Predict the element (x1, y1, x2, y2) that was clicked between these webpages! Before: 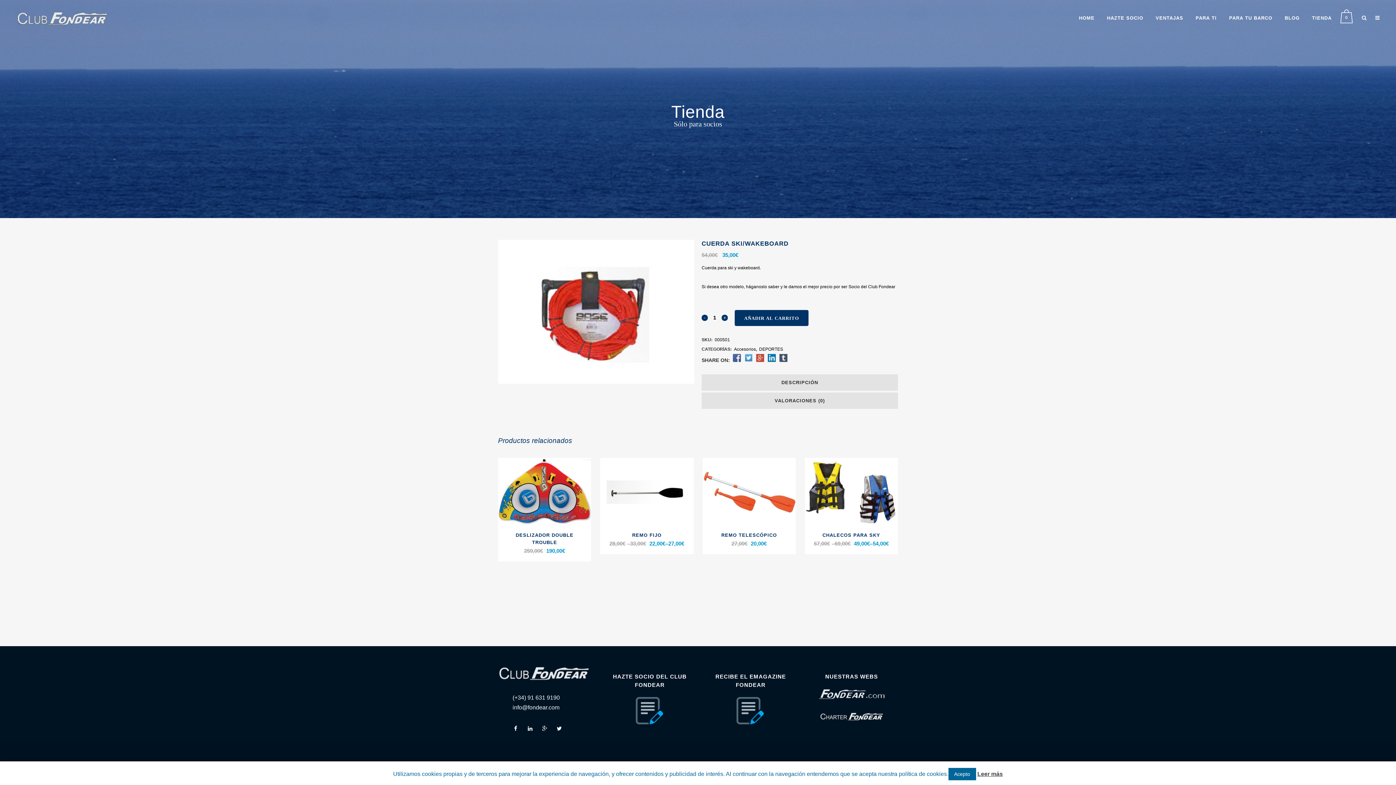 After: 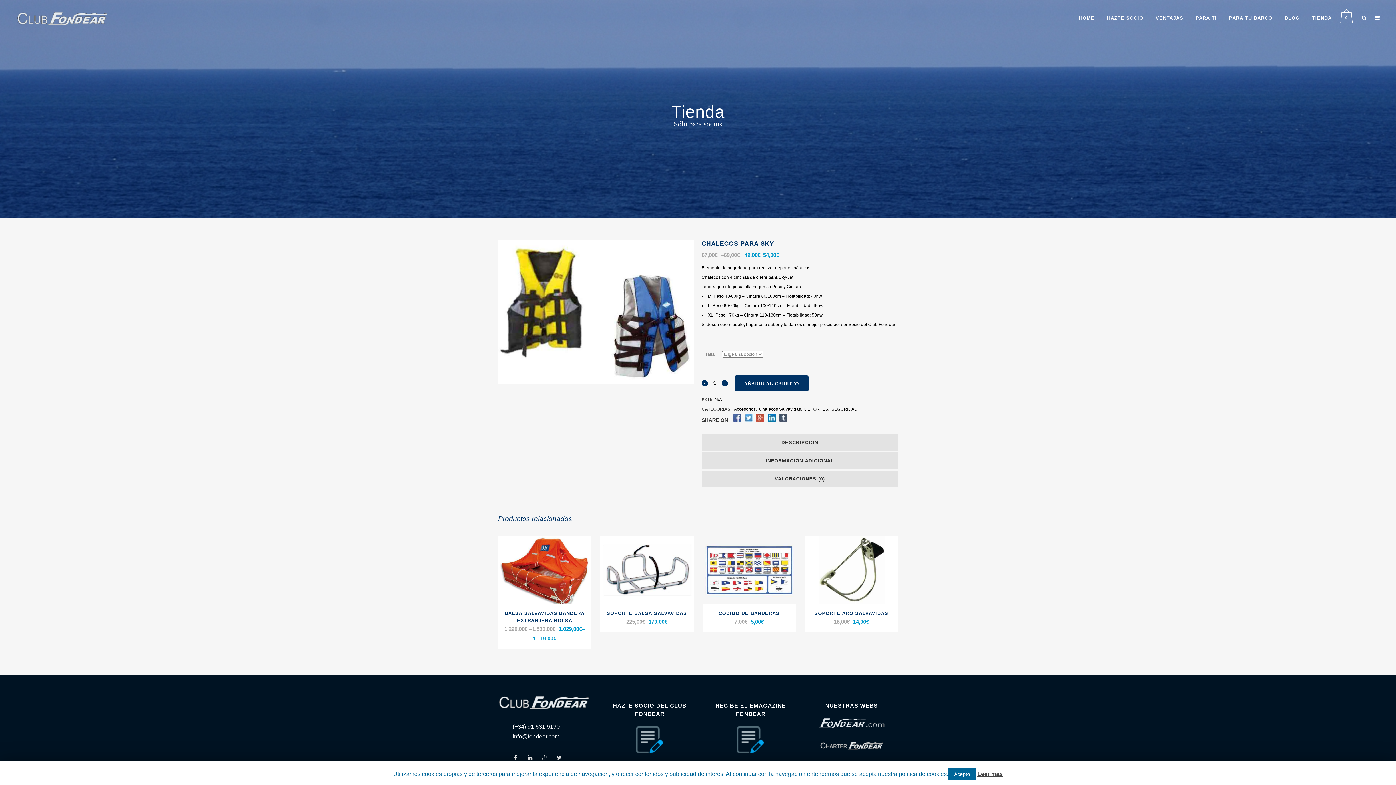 Action: label: CHALECOS PARA SKY
67,00€–69,00€ 49,00€–54,00€ bbox: (805, 526, 898, 548)